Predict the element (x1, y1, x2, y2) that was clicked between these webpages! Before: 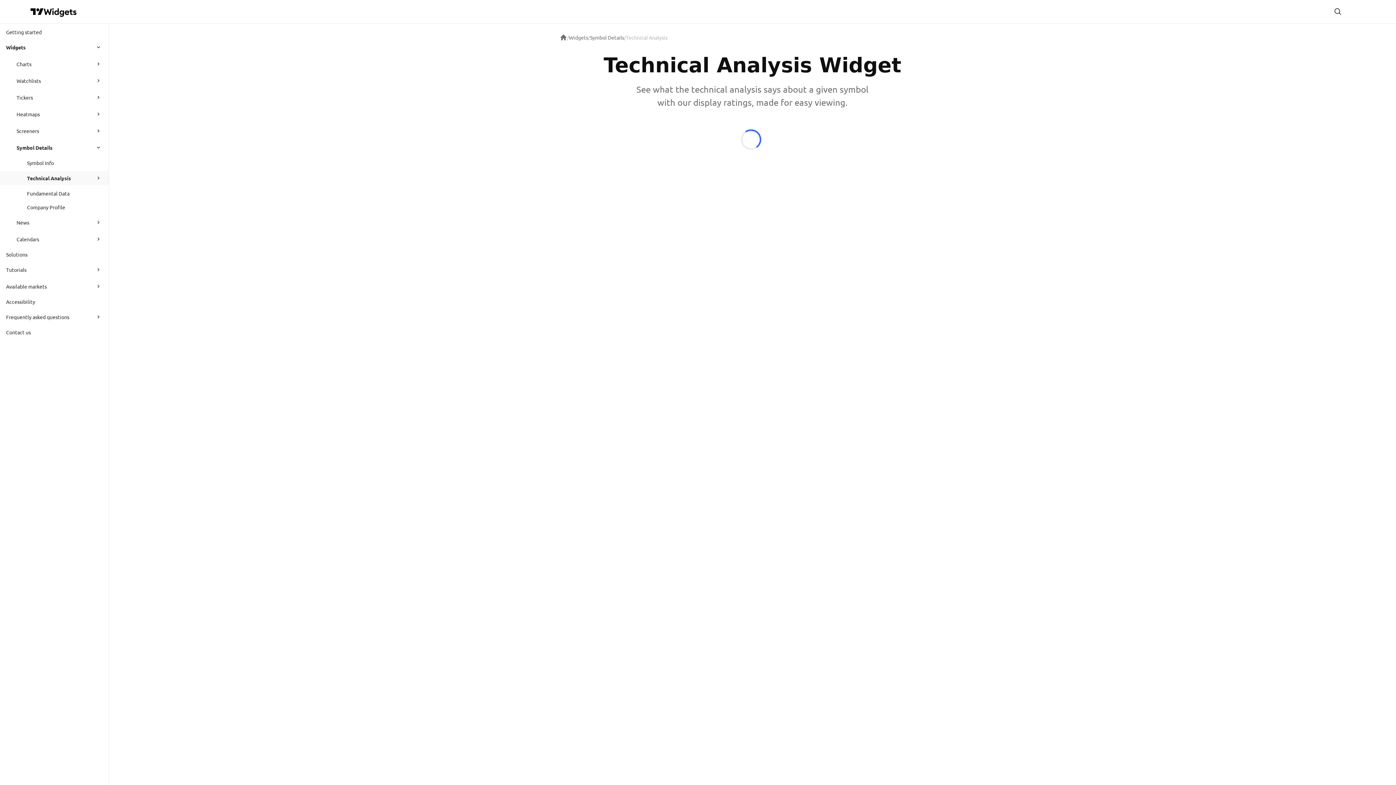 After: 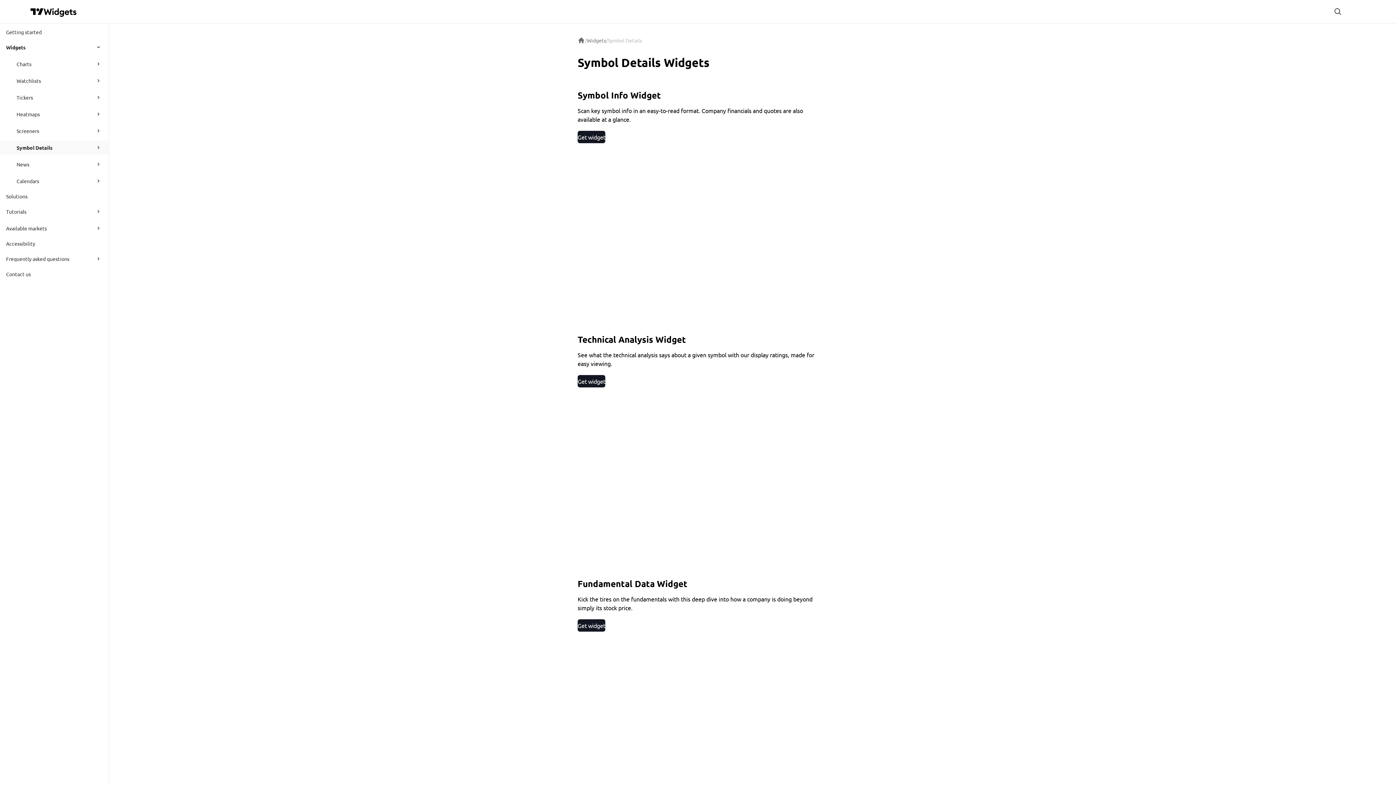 Action: bbox: (590, 34, 624, 40) label: Symbol Details